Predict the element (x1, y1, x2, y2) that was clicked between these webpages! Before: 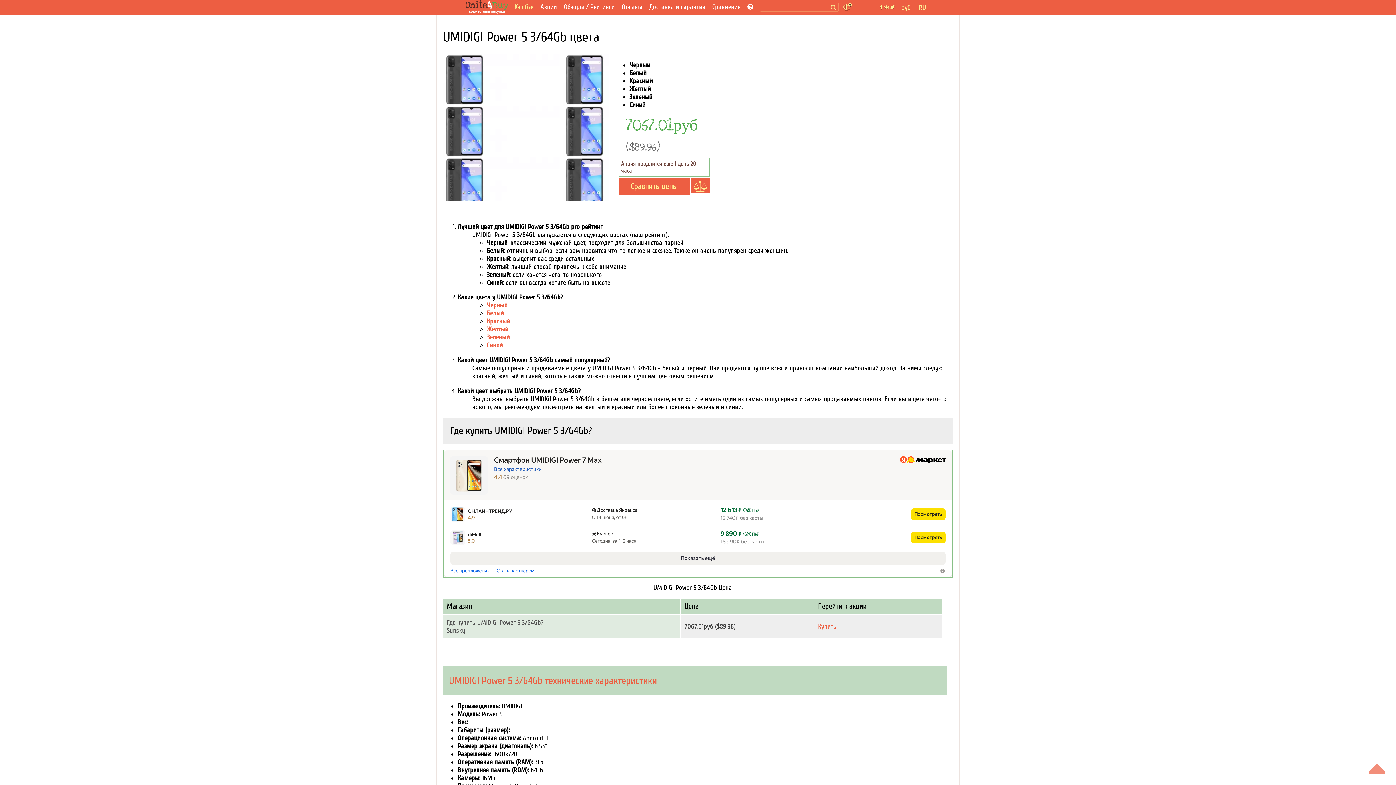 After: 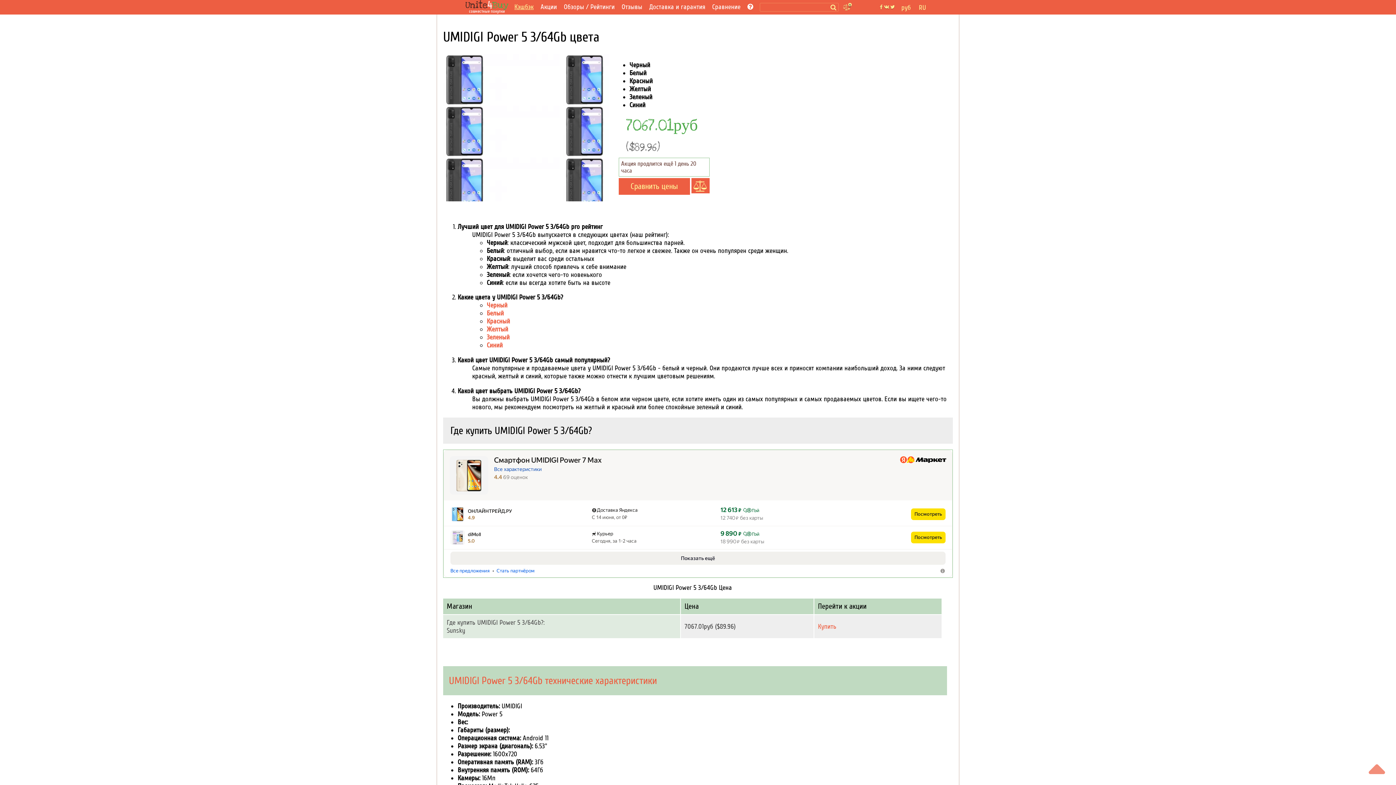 Action: bbox: (514, 2, 533, 10) label: Кэшбэк